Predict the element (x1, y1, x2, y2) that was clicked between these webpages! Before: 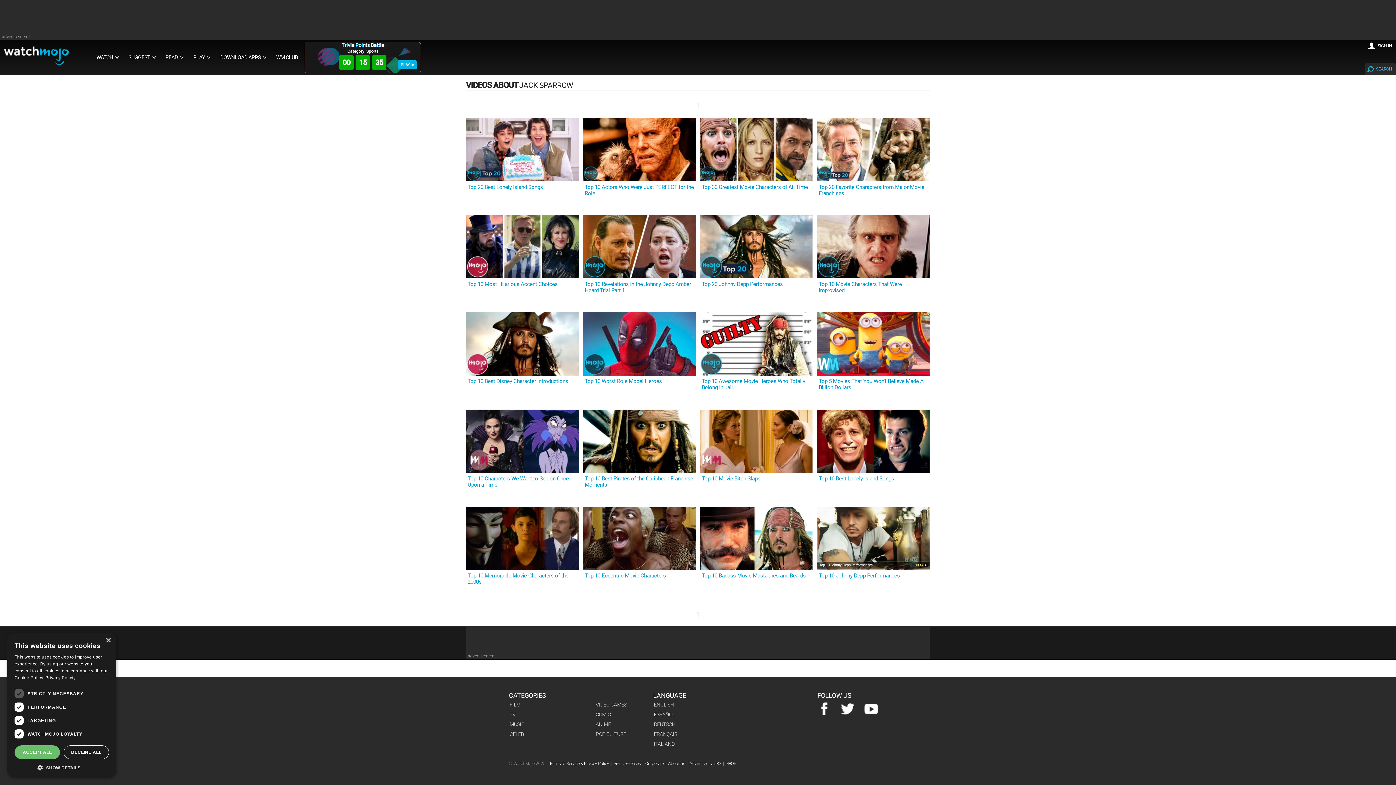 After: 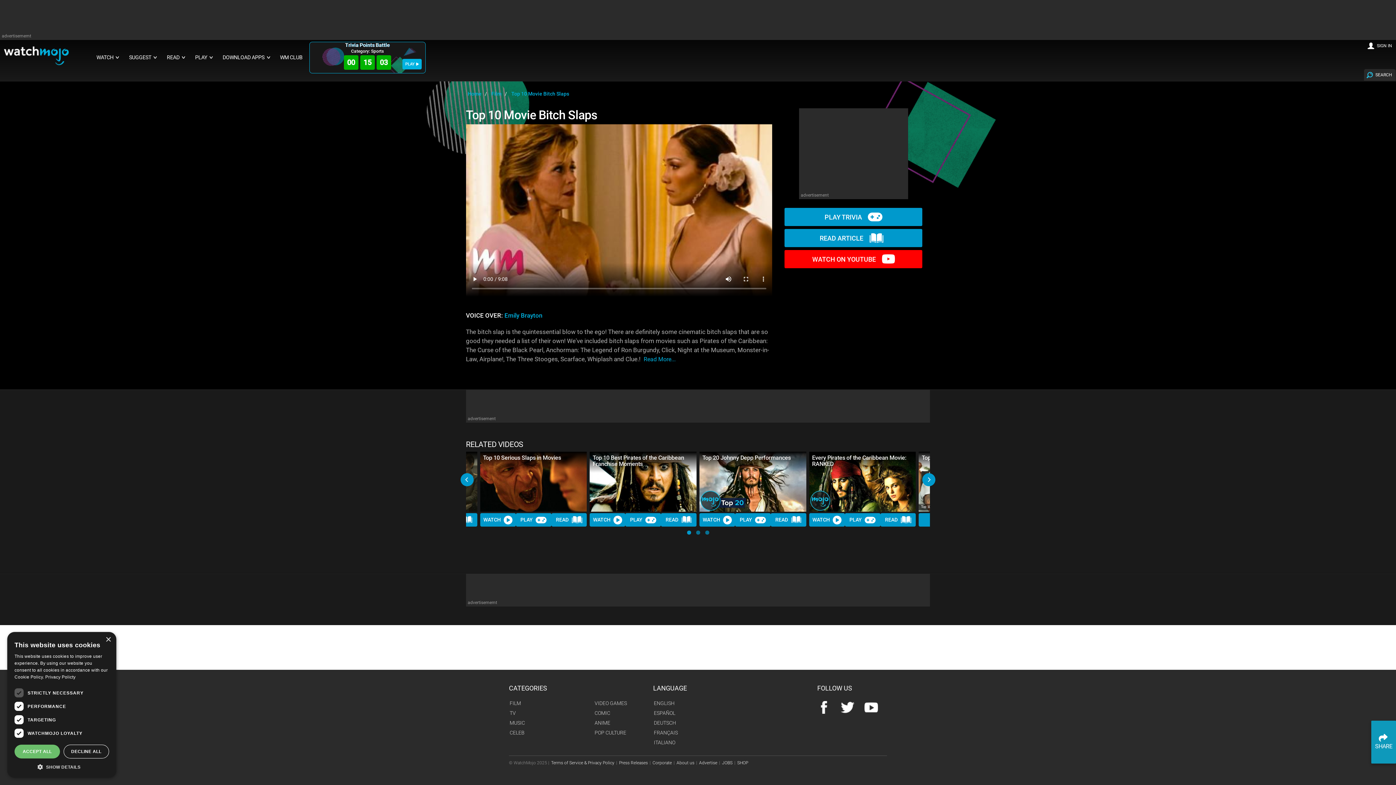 Action: bbox: (701, 475, 760, 482) label: Top 10 Movie Bitch Slaps